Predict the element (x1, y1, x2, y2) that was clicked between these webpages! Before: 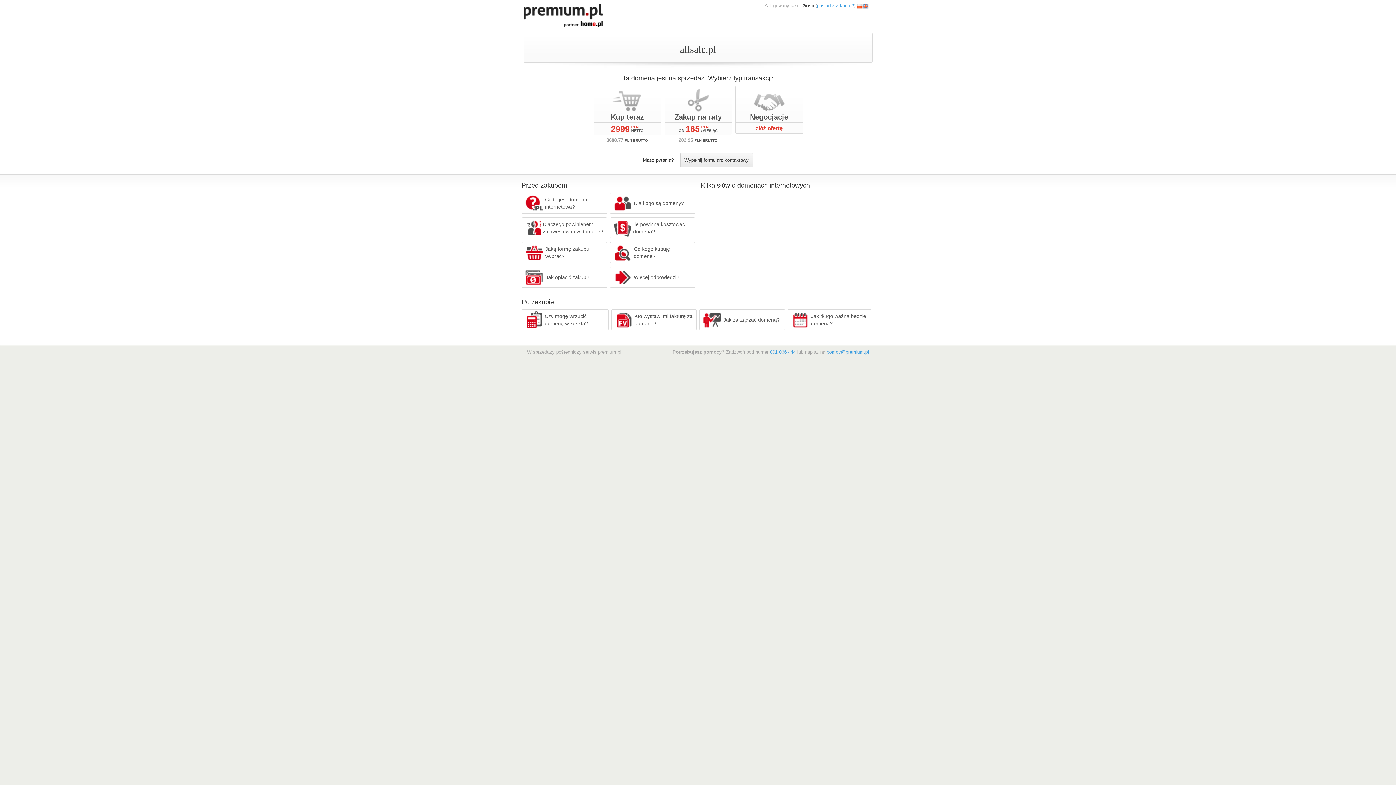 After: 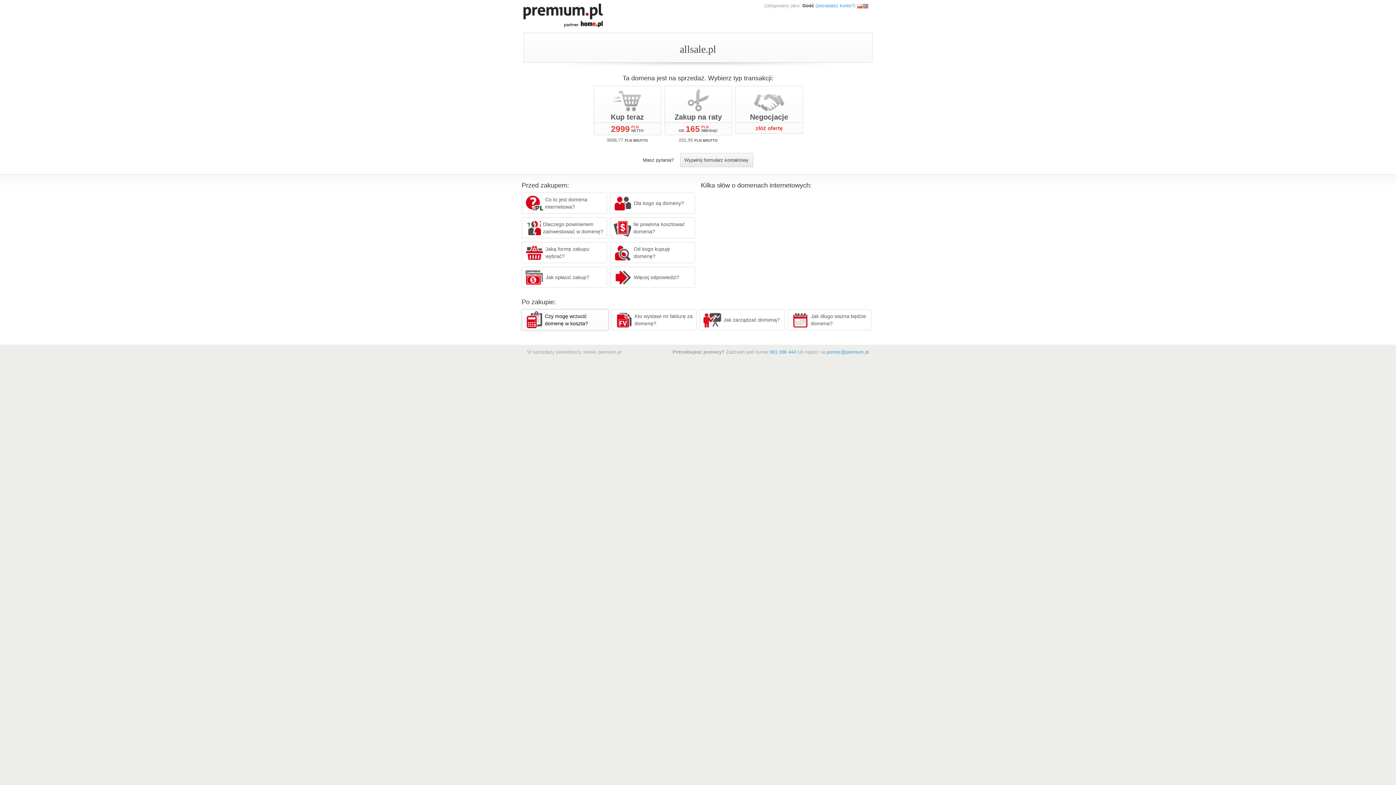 Action: label: Czy mogę wrzucić domenę w koszta? bbox: (521, 309, 608, 330)